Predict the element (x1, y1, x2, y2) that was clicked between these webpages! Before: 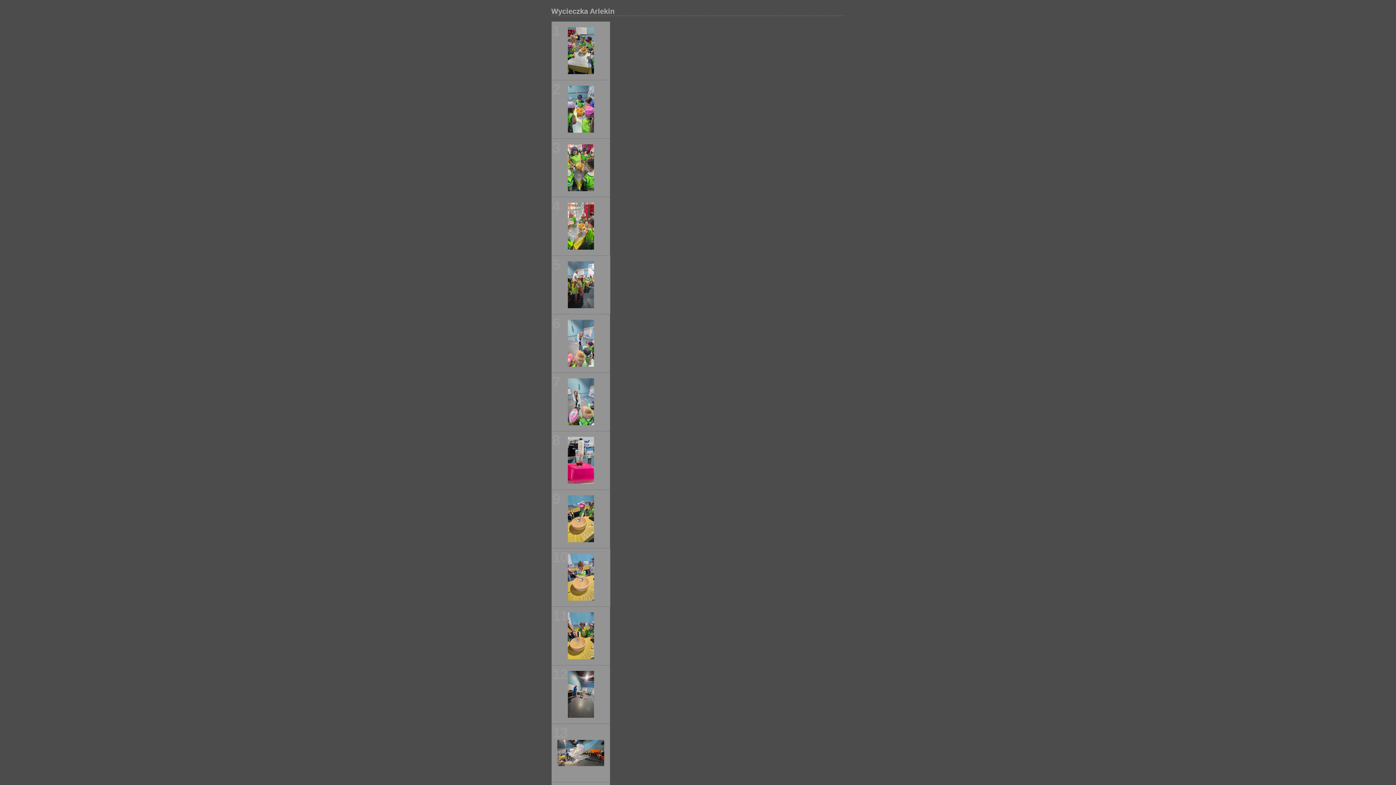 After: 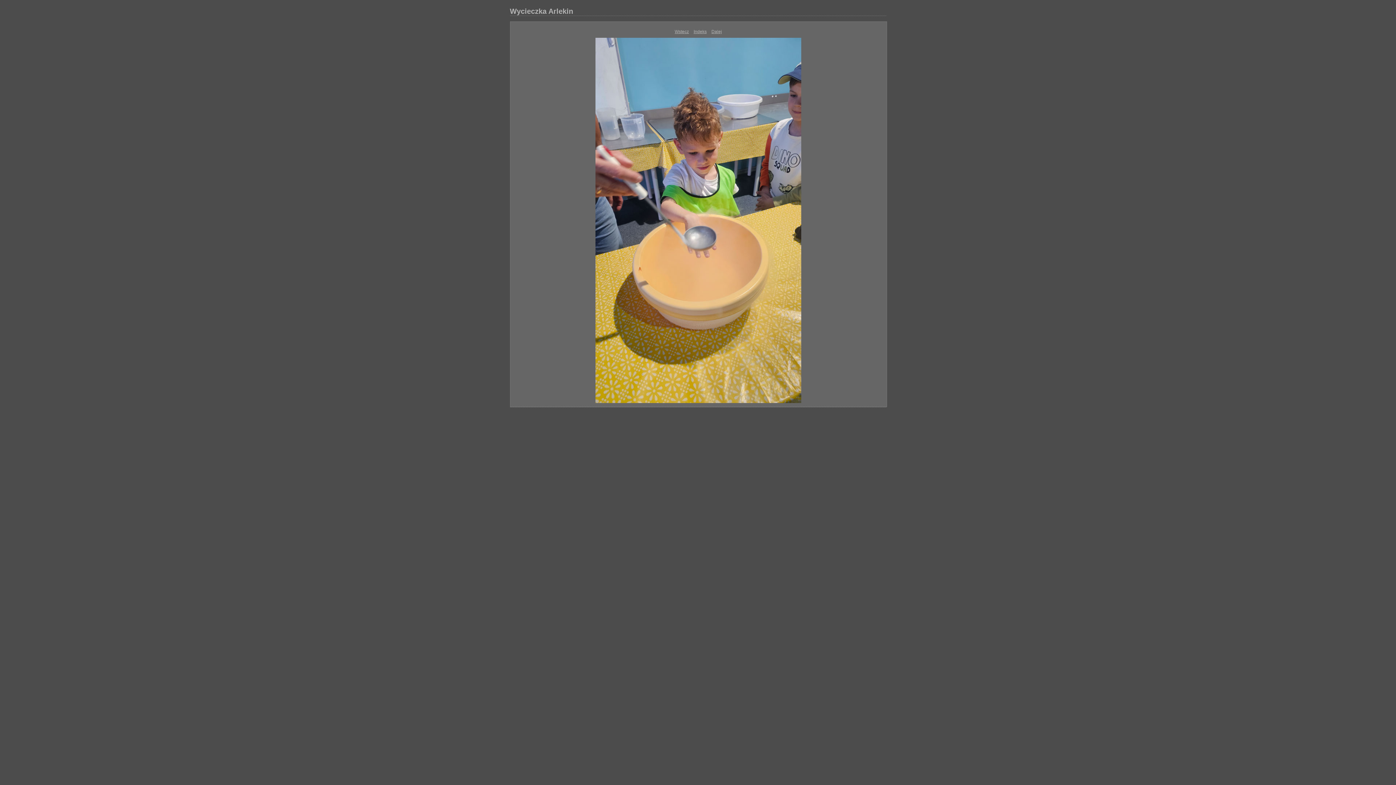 Action: bbox: (567, 597, 594, 602)